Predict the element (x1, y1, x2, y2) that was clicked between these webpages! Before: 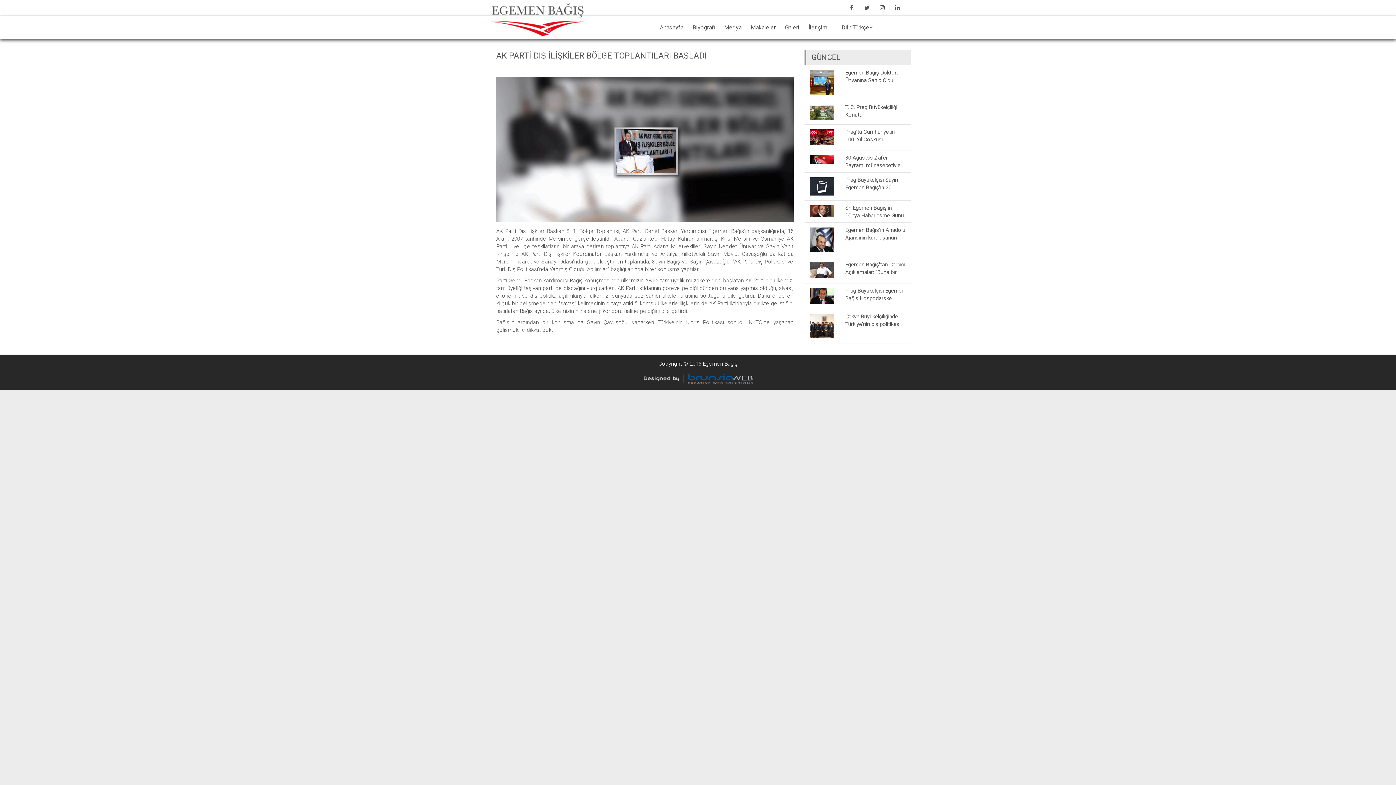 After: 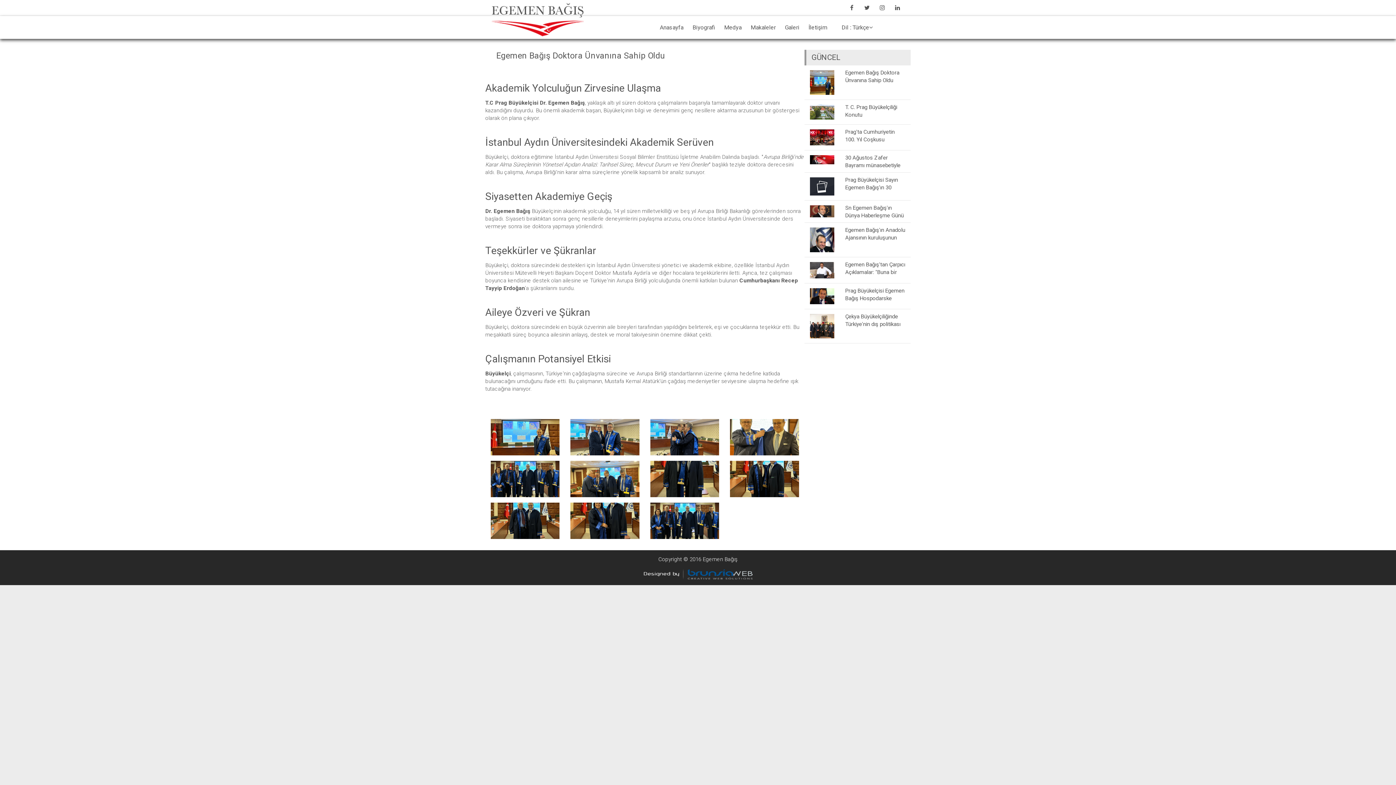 Action: bbox: (845, 69, 905, 83) label: Egemen Bağış Doktora Ünvanına Sahip Oldu